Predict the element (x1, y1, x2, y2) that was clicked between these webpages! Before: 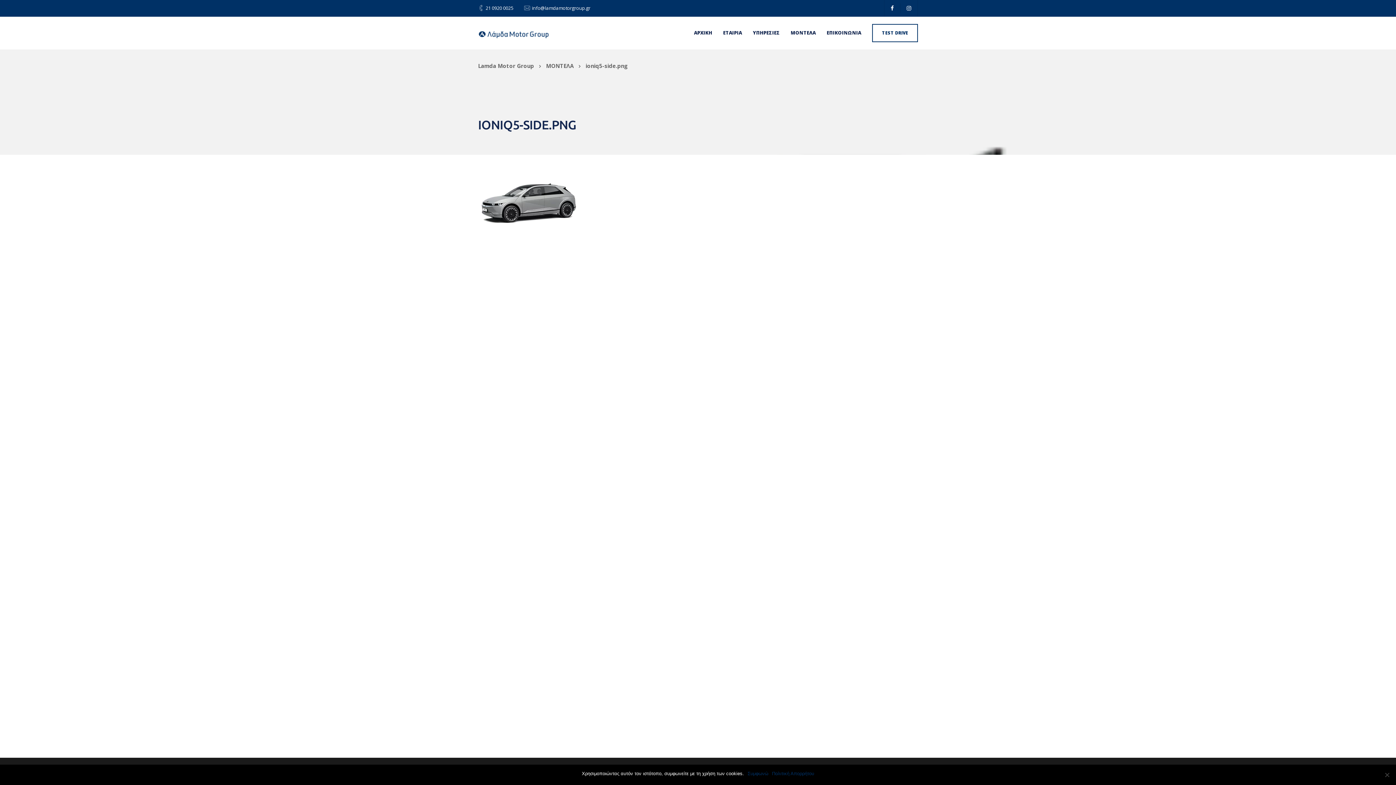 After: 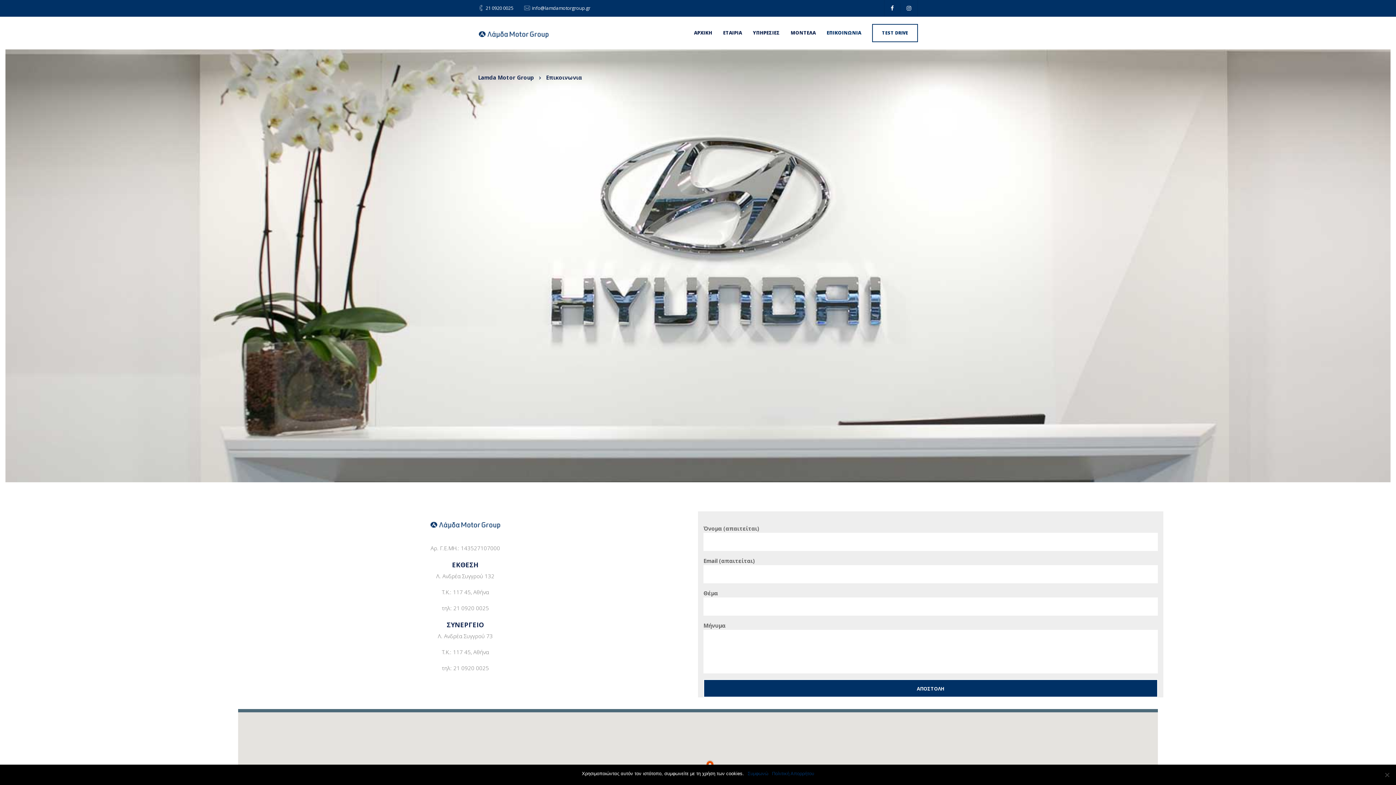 Action: label: ΕΠΙΚΟΙΝΩΝΙΑ bbox: (826, 16, 861, 48)